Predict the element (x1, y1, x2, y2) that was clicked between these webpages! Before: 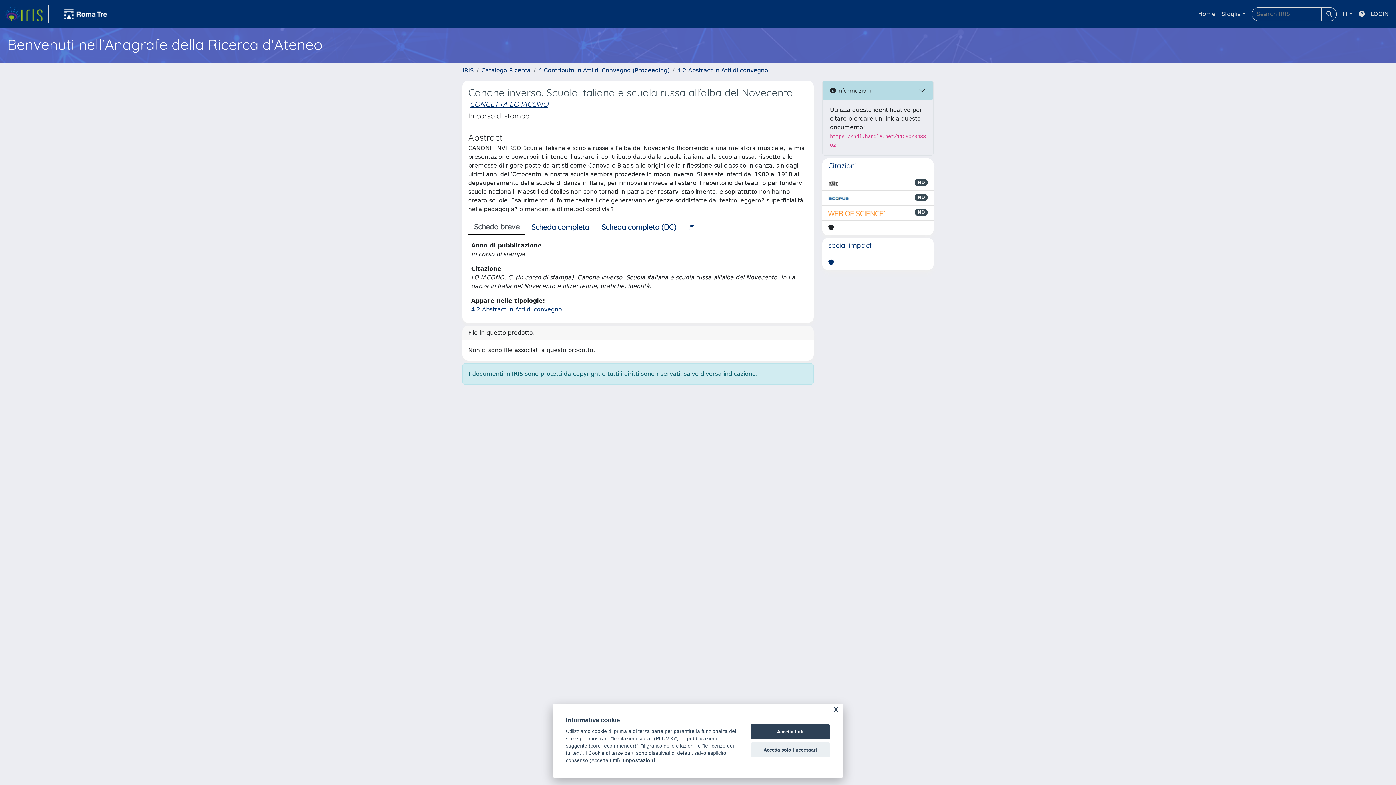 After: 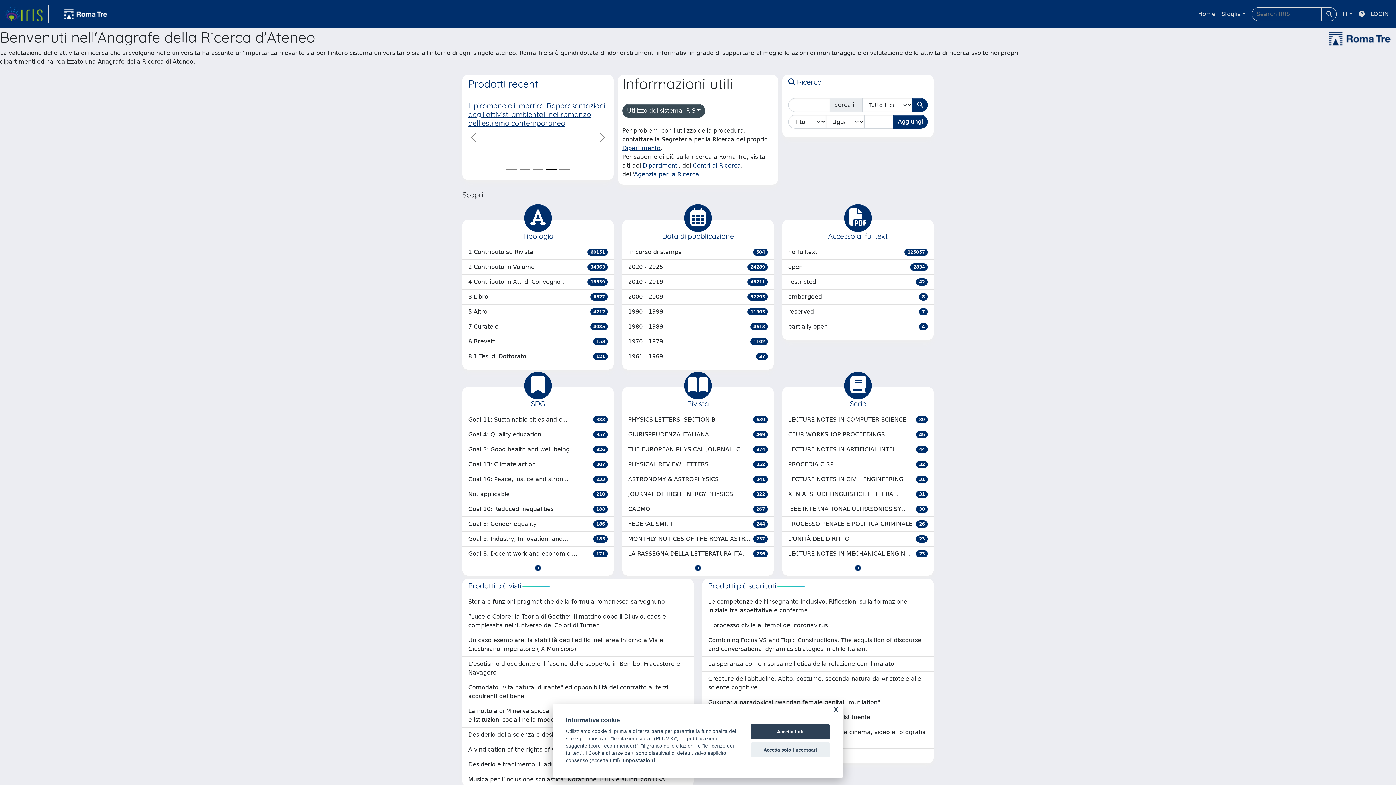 Action: label: link homepage bbox: (4, 5, 48, 22)